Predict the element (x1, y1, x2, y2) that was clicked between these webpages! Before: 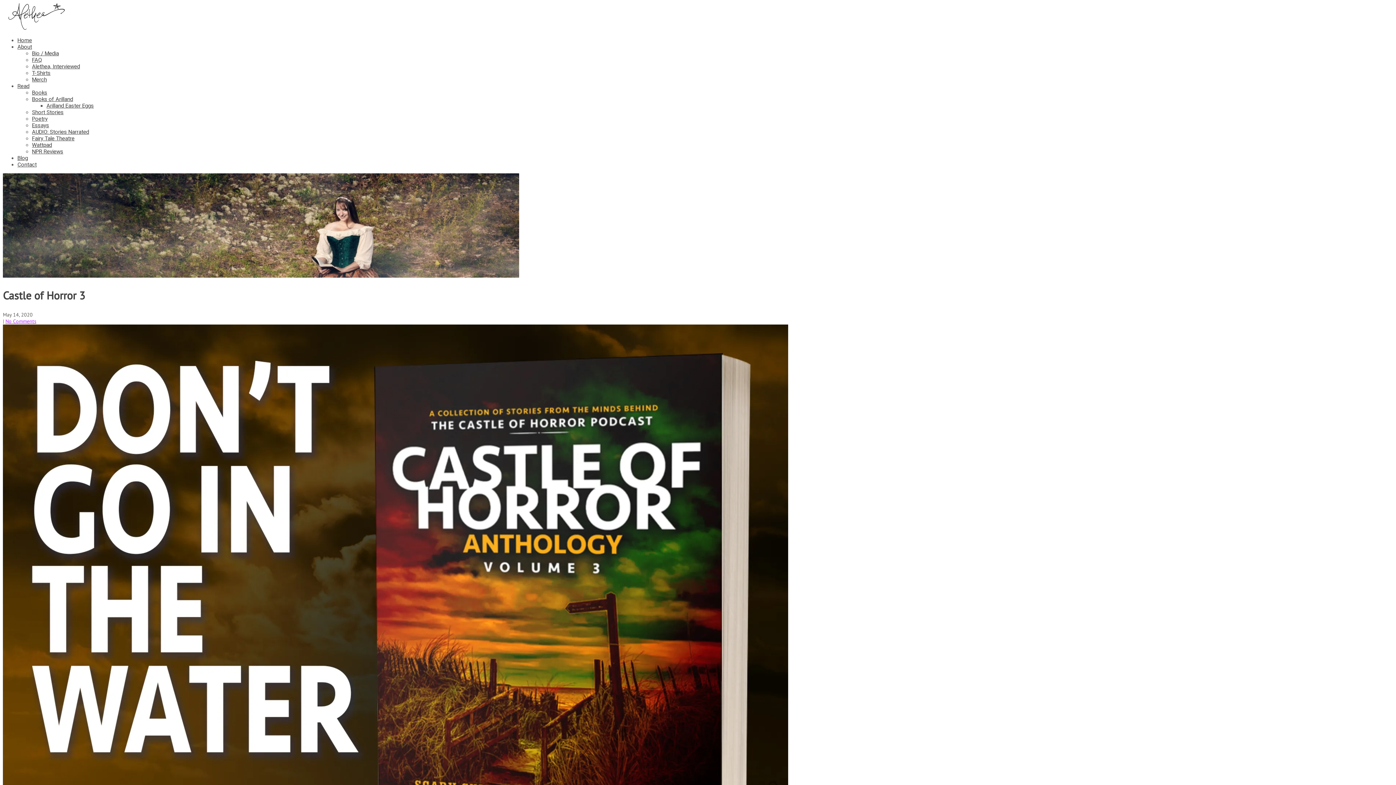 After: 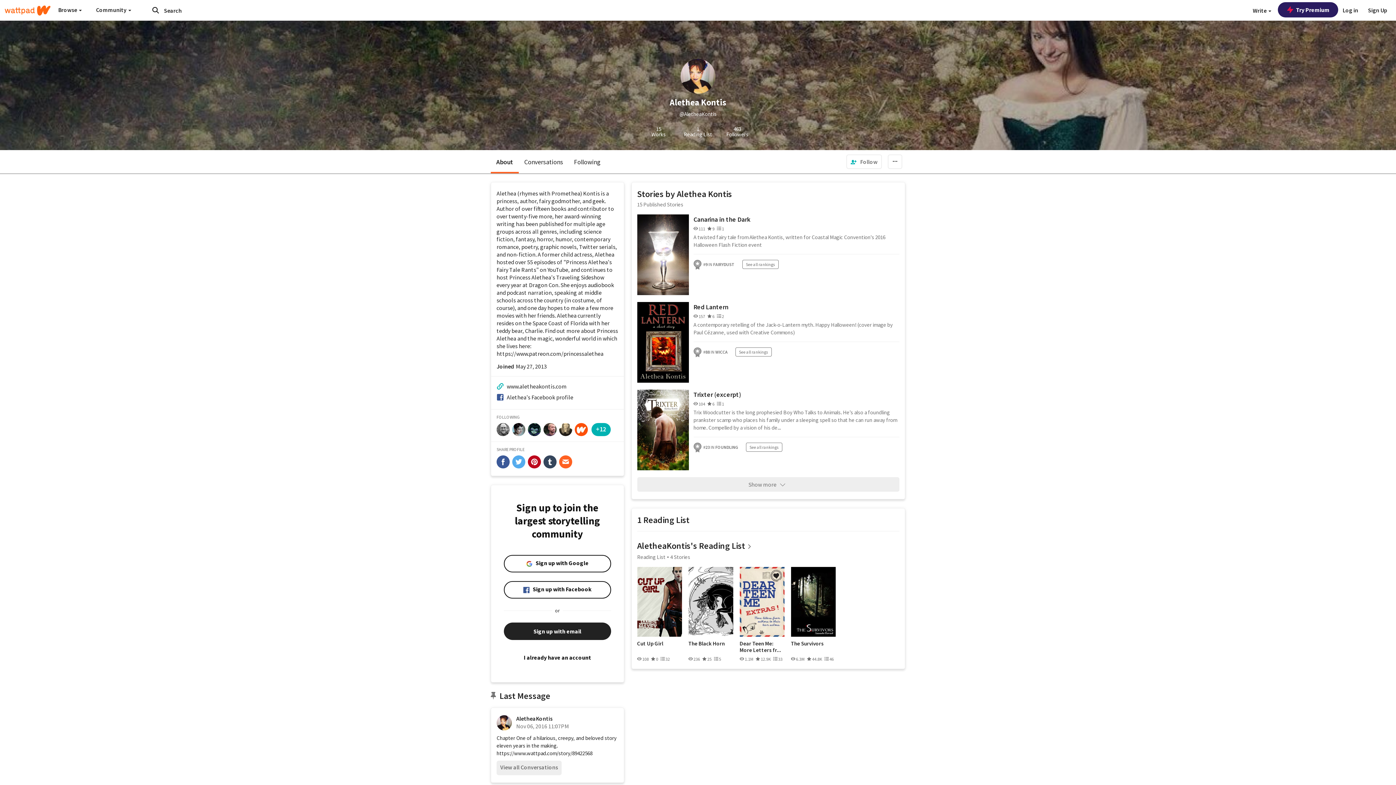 Action: bbox: (32, 141, 52, 148) label: Wattpad